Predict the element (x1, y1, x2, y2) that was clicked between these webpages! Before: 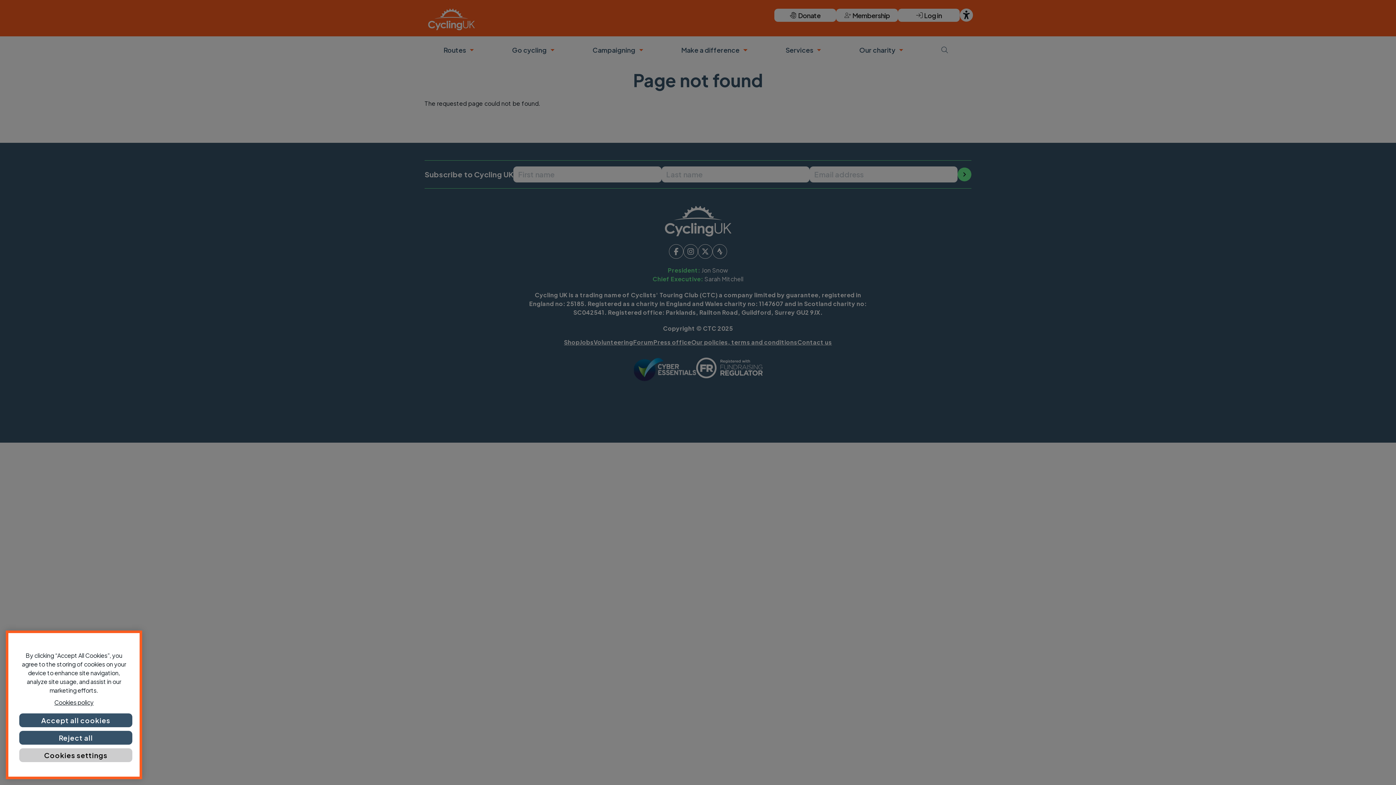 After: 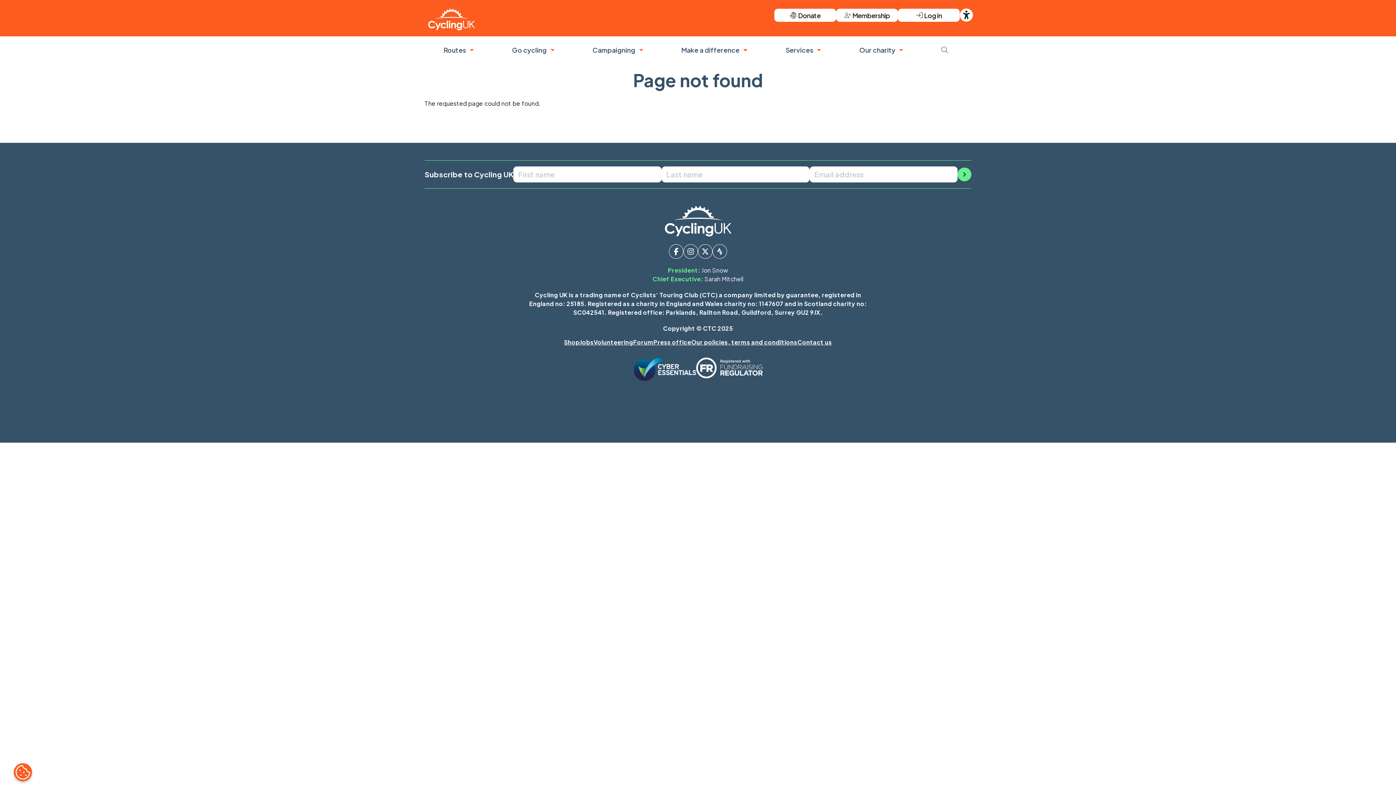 Action: label: Accept all cookies bbox: (19, 744, 132, 757)